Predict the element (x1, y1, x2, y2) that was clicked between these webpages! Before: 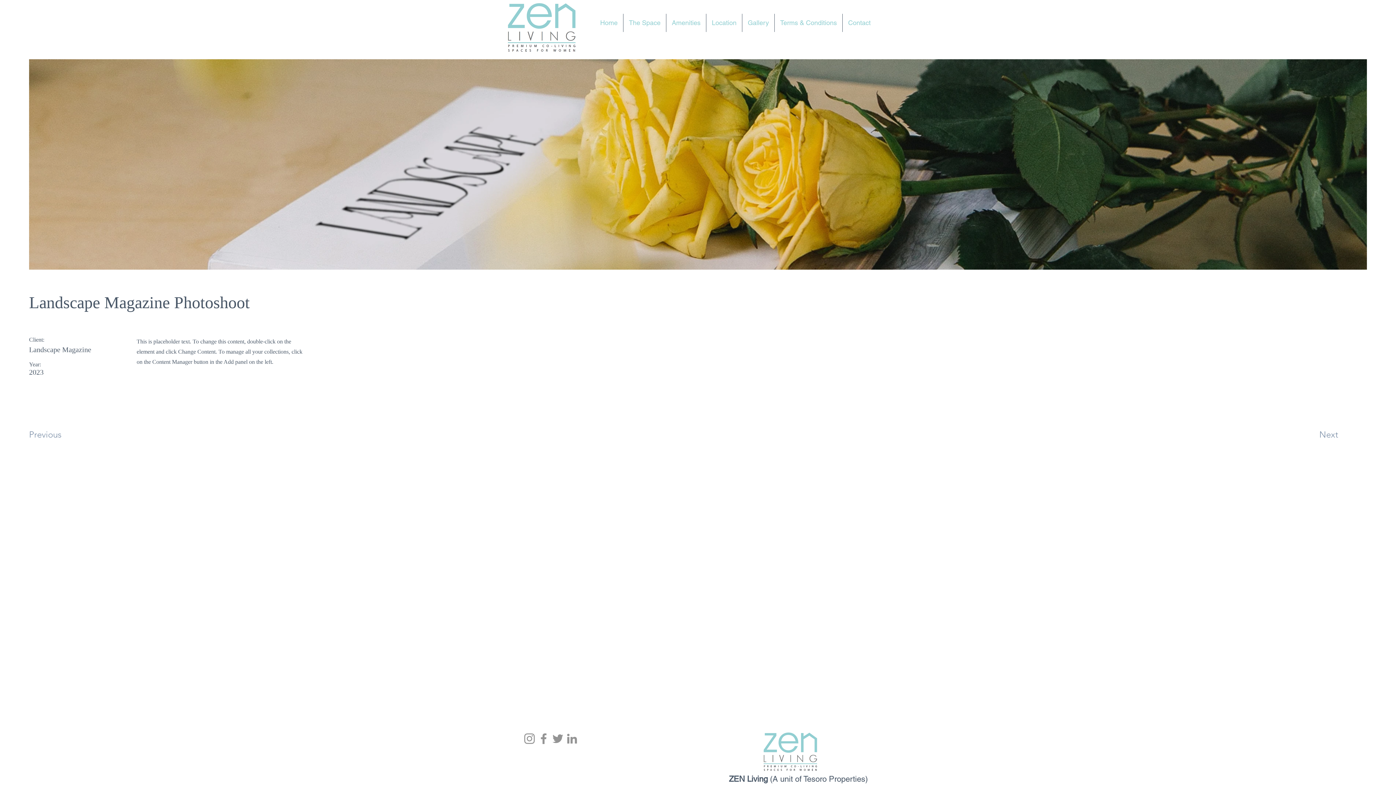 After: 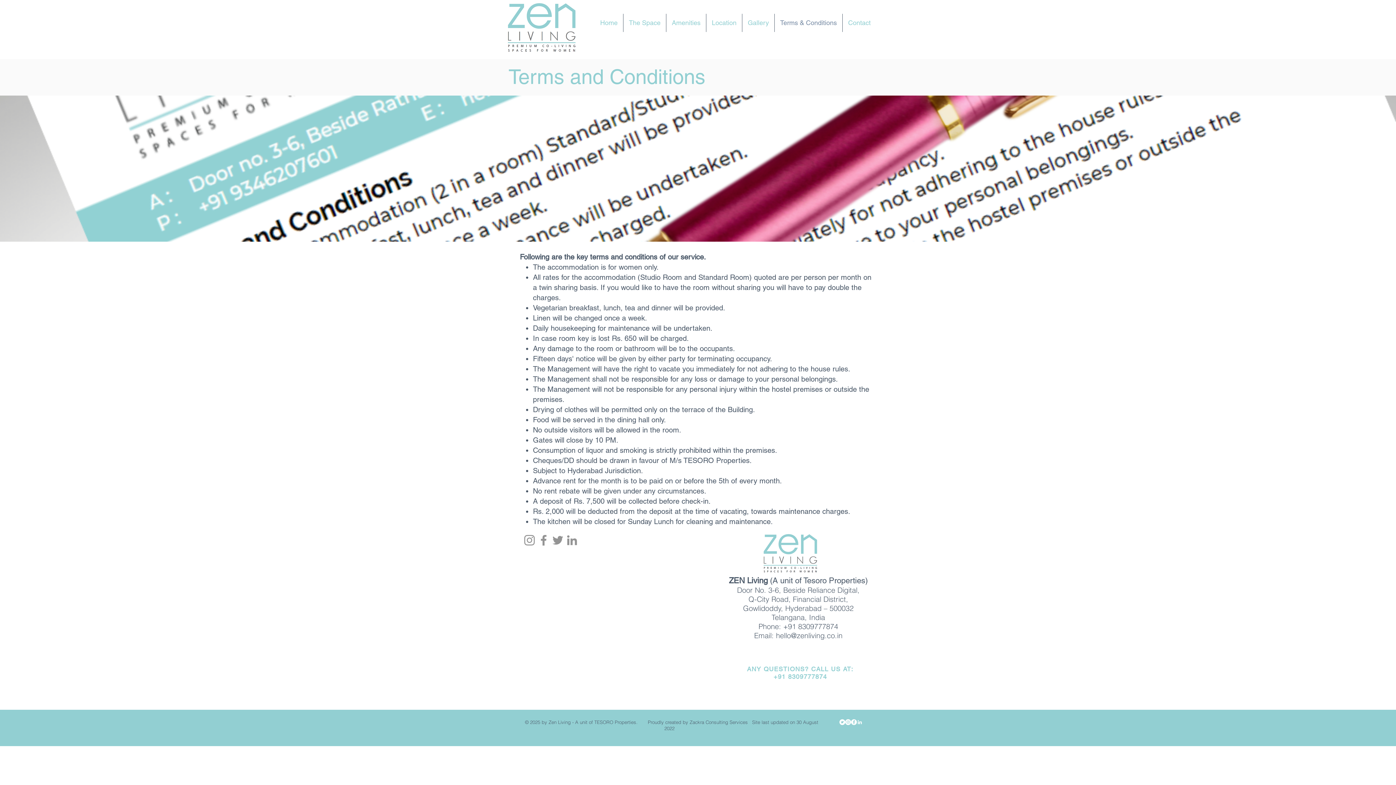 Action: label: Terms & Conditions bbox: (774, 13, 842, 32)